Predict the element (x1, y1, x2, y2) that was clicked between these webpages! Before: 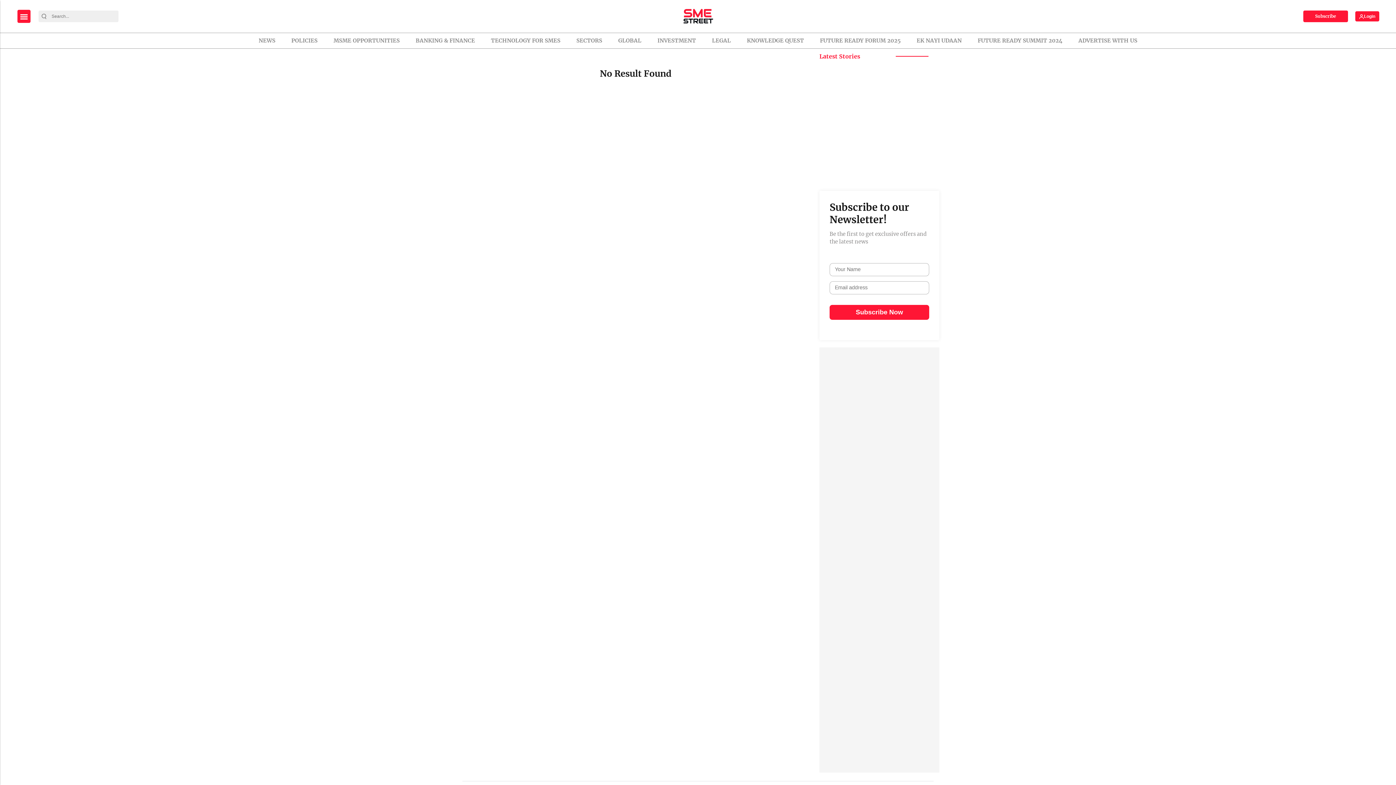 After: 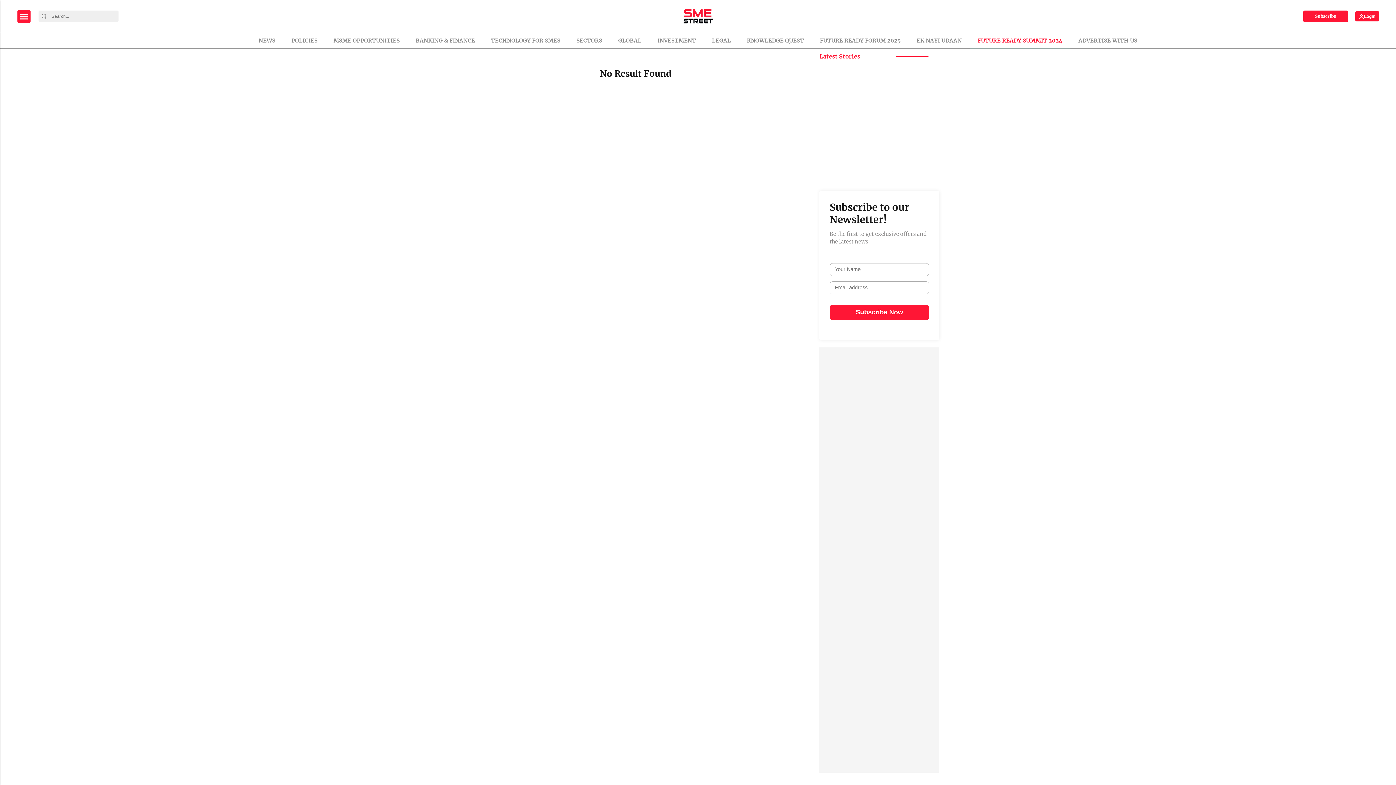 Action: bbox: (972, 33, 1068, 48) label: FUTURE READY SUMMIT 2024